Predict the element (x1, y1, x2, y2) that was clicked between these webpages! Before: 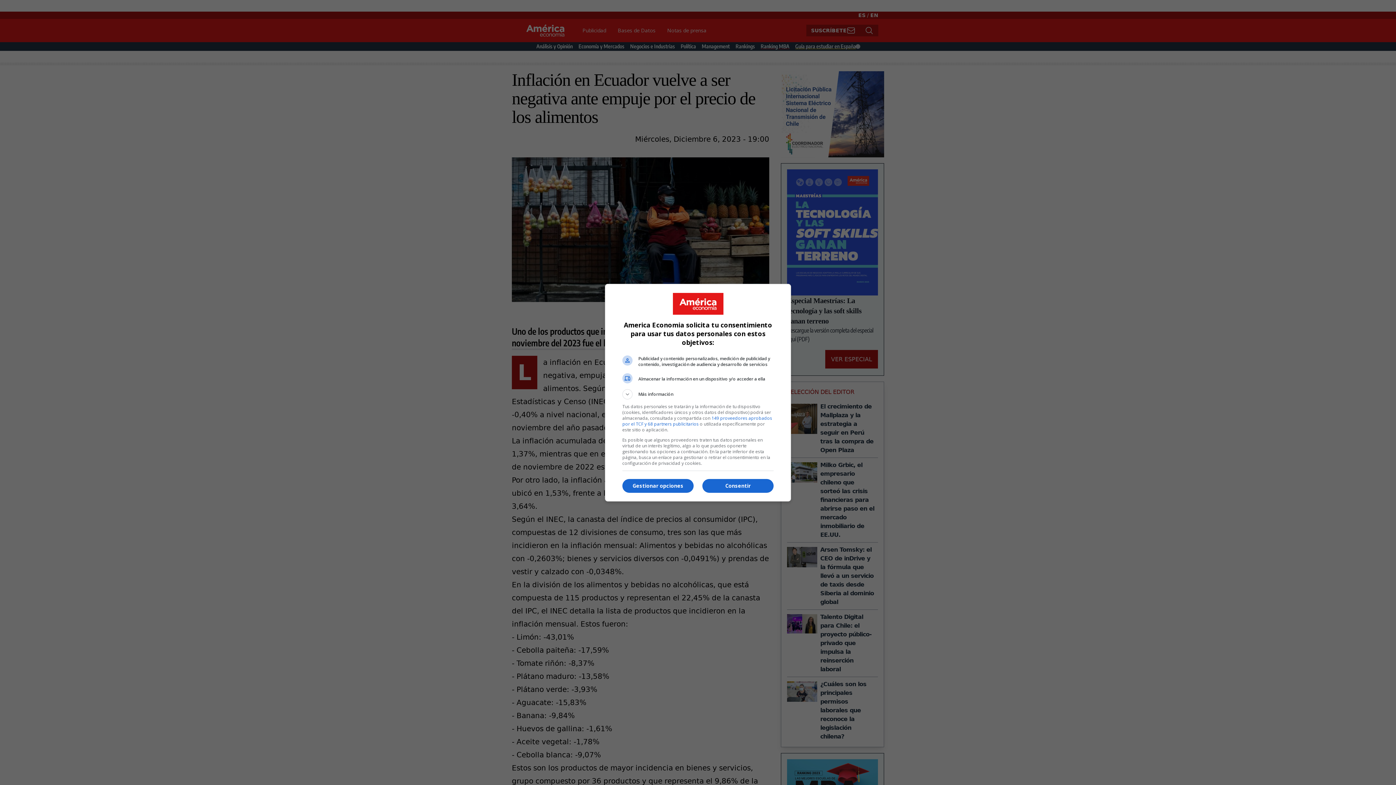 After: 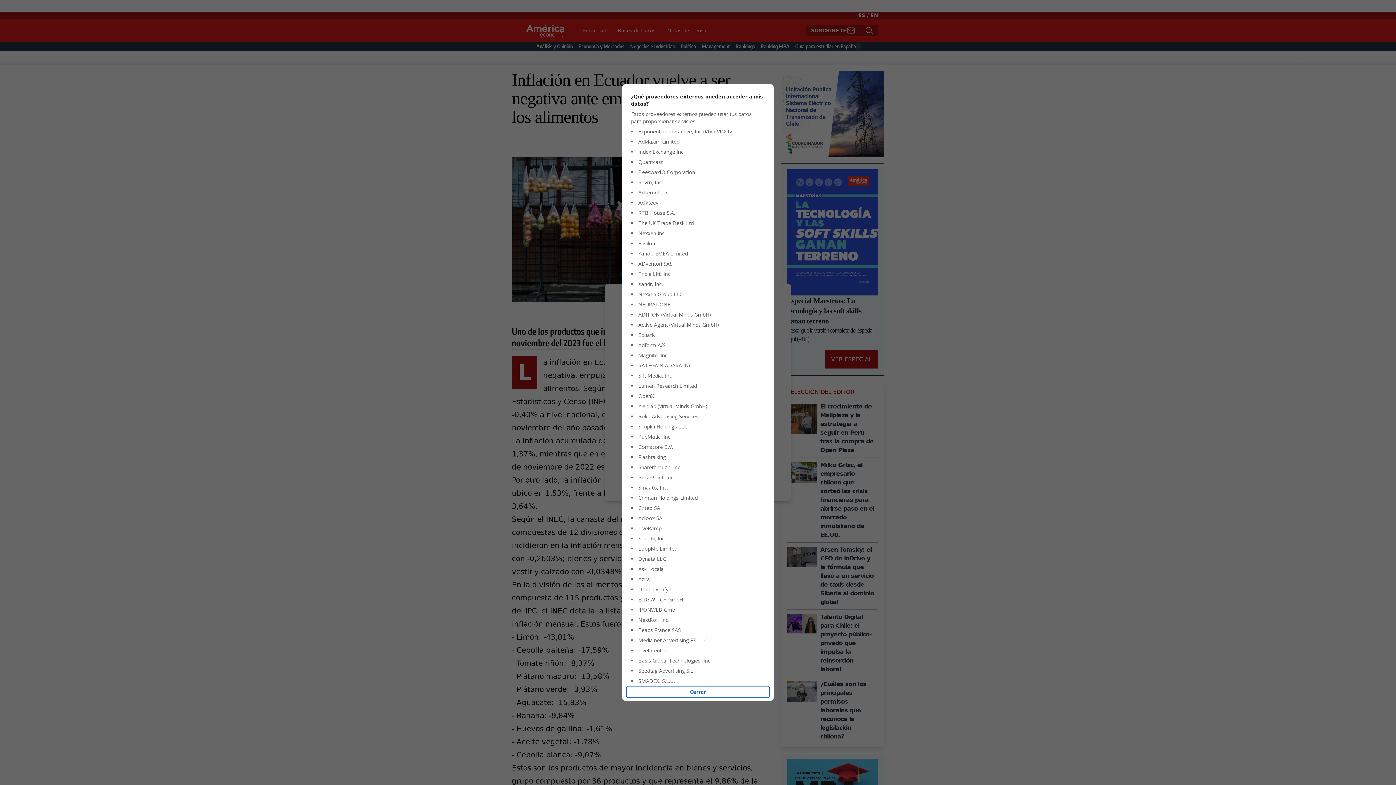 Action: label: 149 proveedores aprobados por el TCF y 68 partners publicitarios bbox: (622, 415, 772, 427)